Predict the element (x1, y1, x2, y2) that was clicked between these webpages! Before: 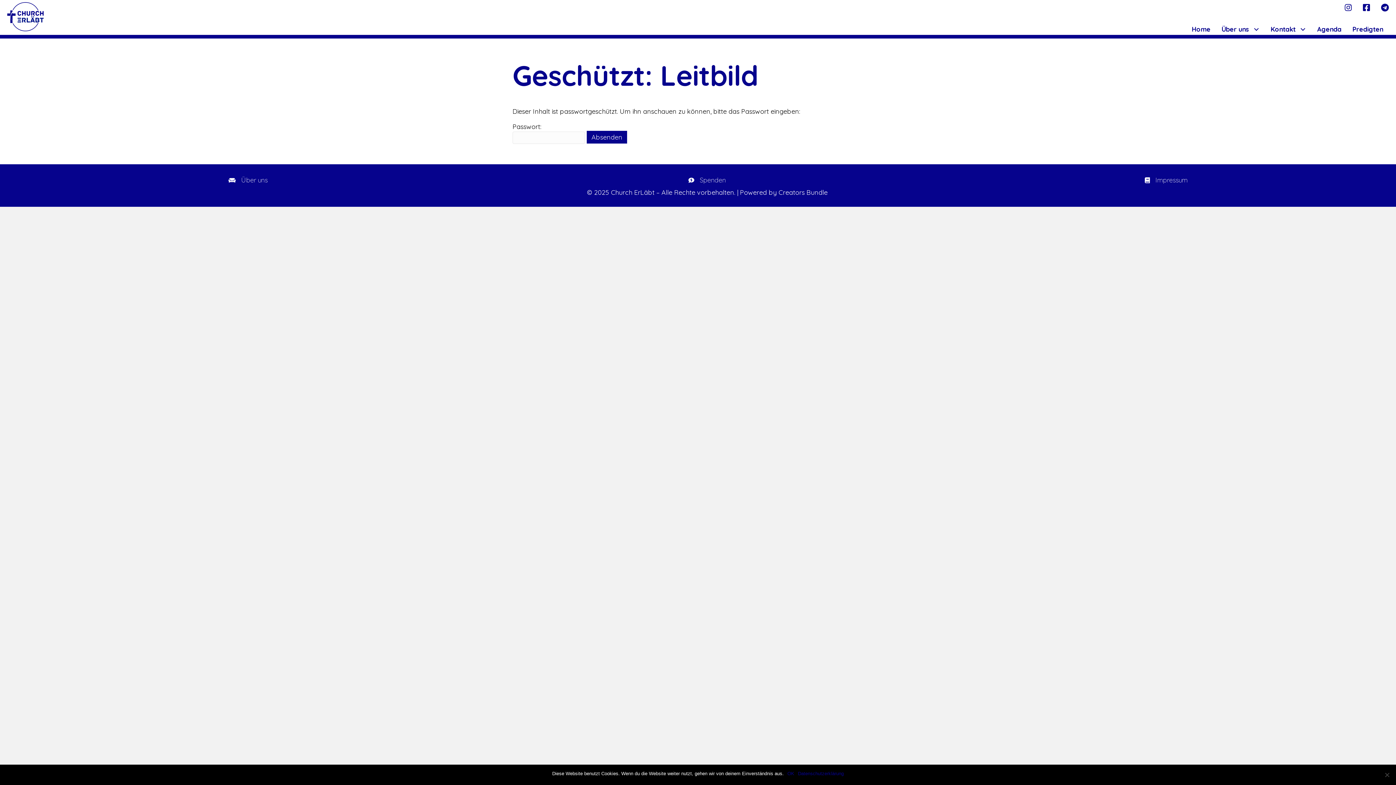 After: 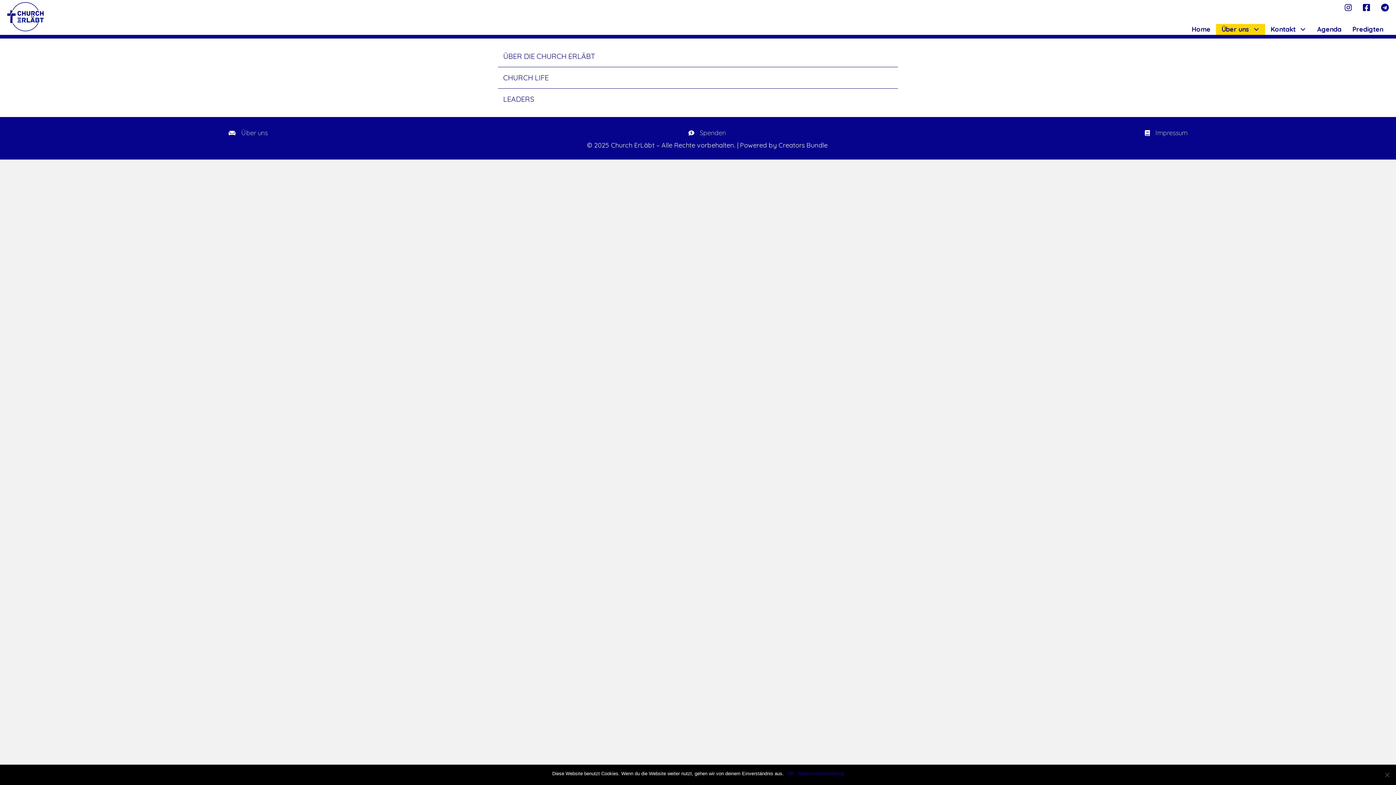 Action: bbox: (1216, 24, 1265, 34) label: Über uns